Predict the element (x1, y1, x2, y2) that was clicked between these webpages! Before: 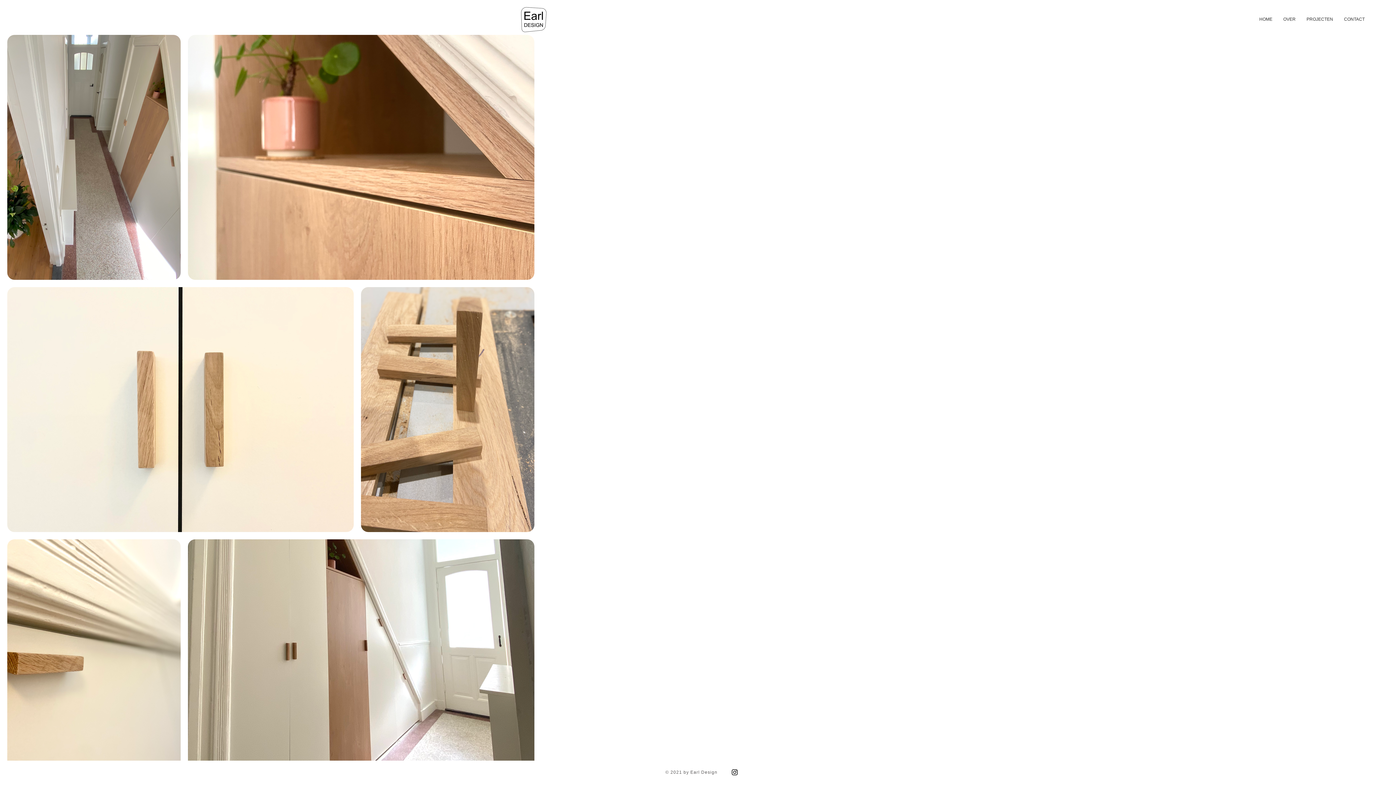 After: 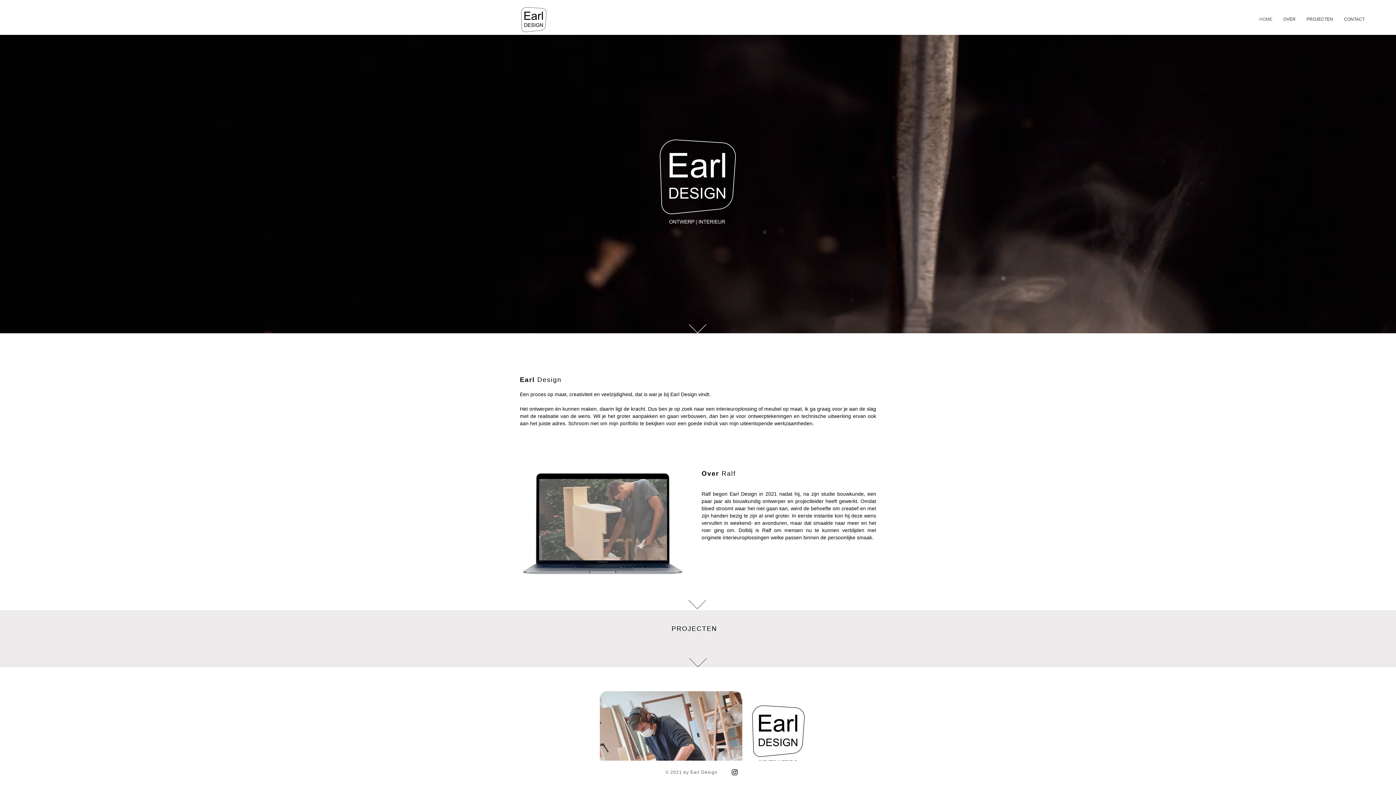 Action: bbox: (1278, 15, 1301, 23) label: OVER